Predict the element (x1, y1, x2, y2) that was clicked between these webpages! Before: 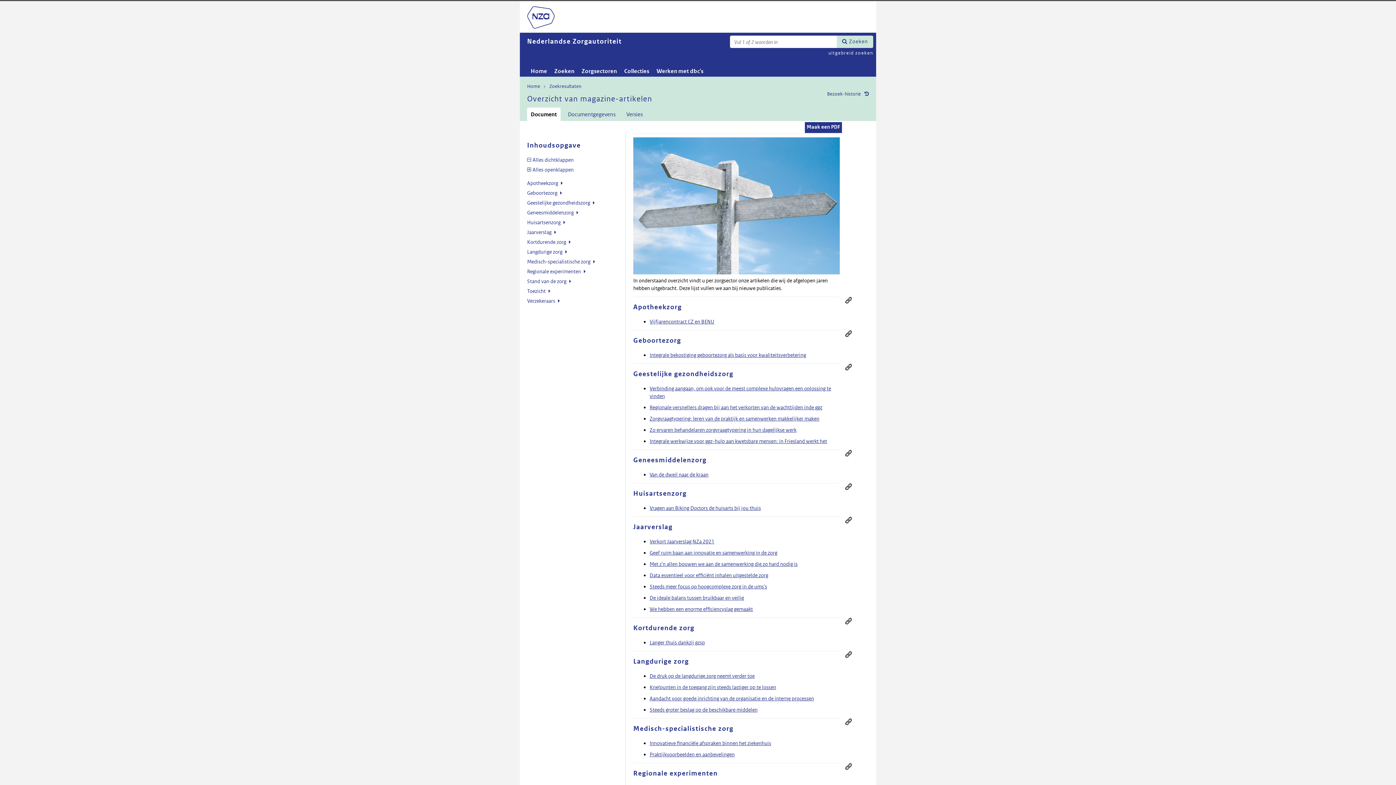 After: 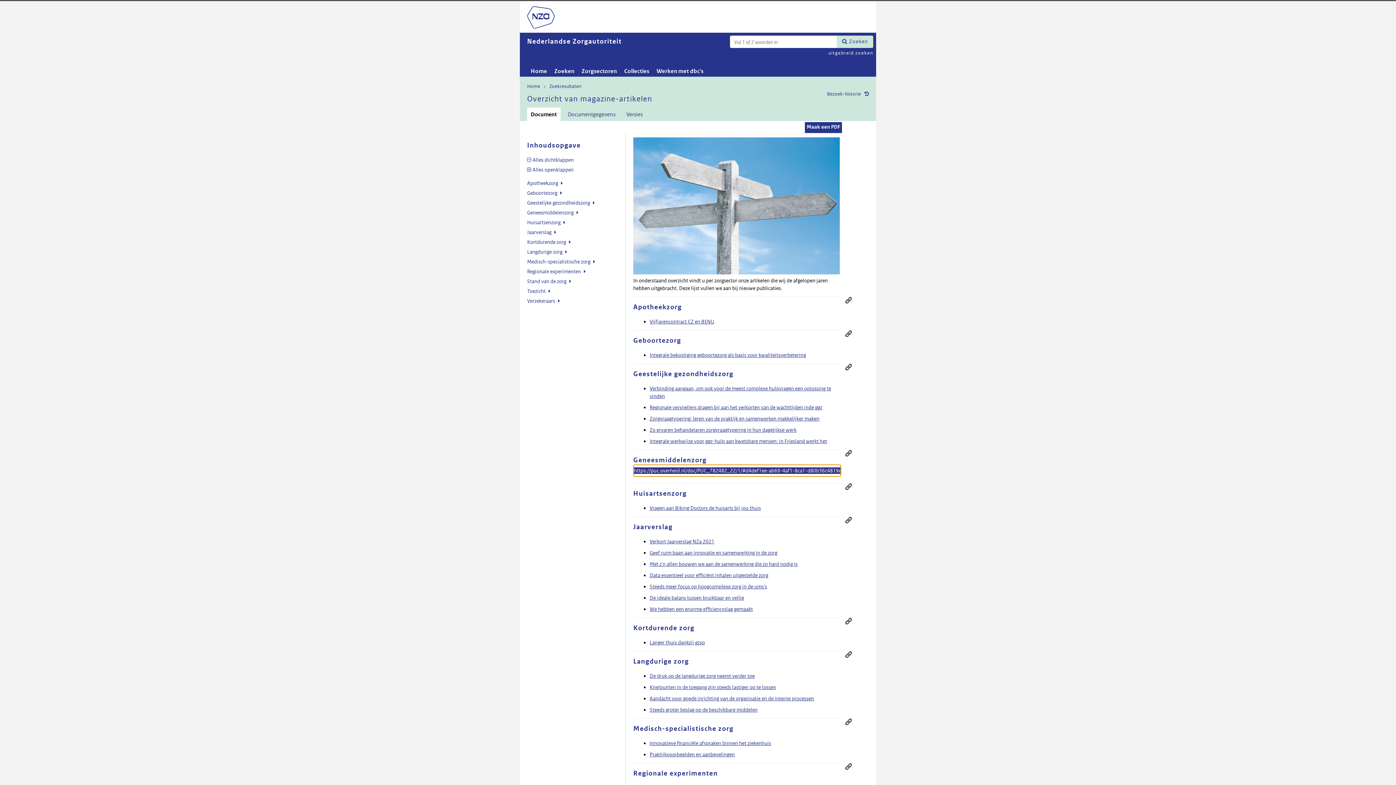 Action: label: Permanente link bbox: (845, 450, 852, 456)